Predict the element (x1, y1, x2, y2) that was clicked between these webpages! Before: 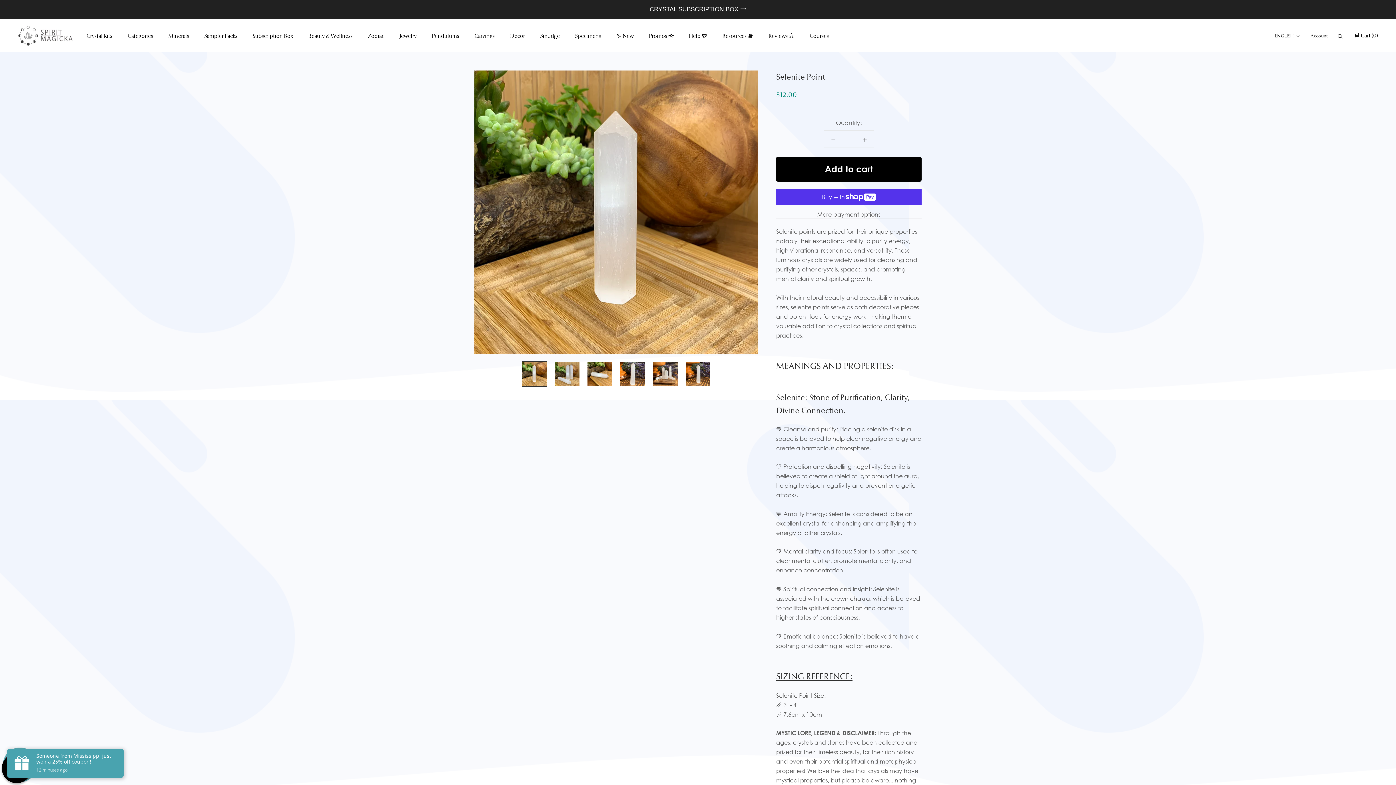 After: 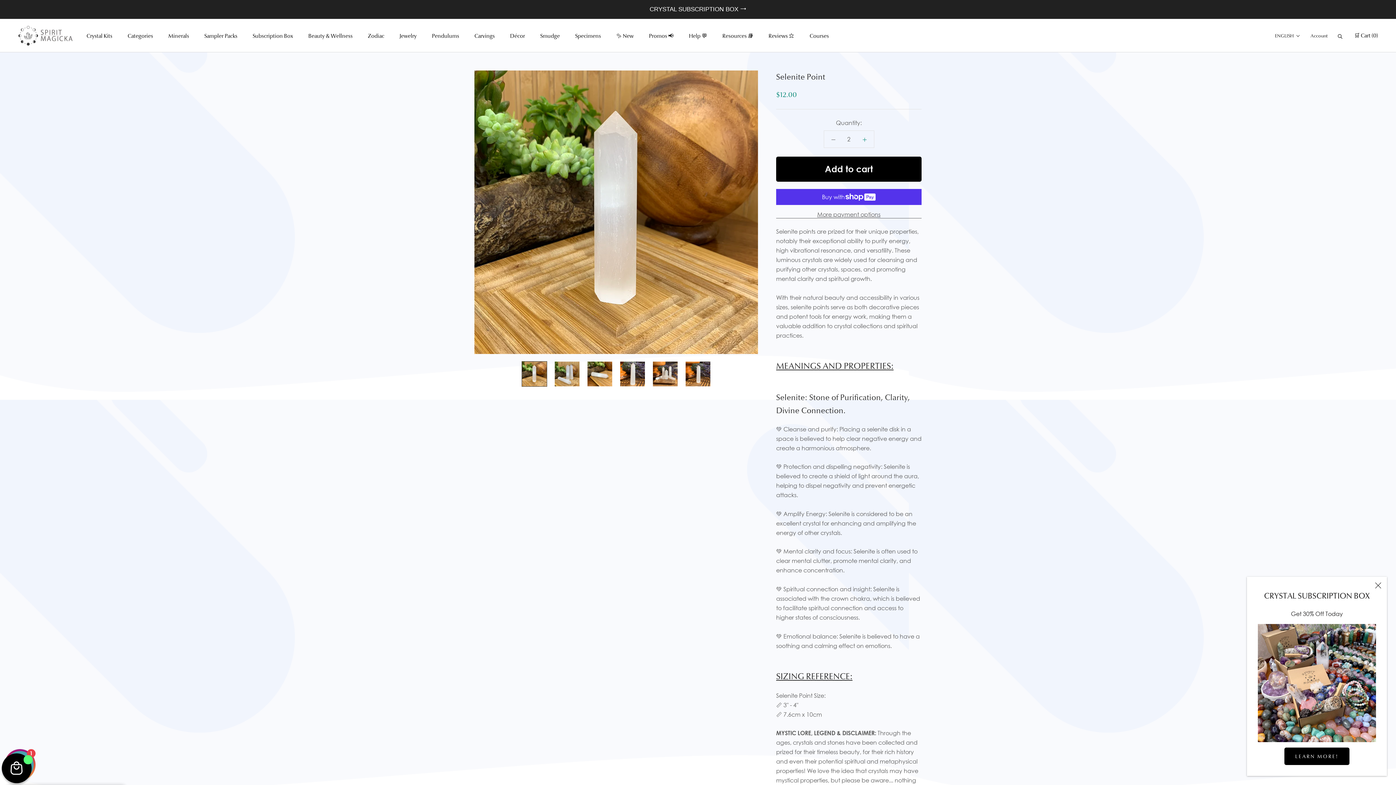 Action: bbox: (855, 130, 874, 147)